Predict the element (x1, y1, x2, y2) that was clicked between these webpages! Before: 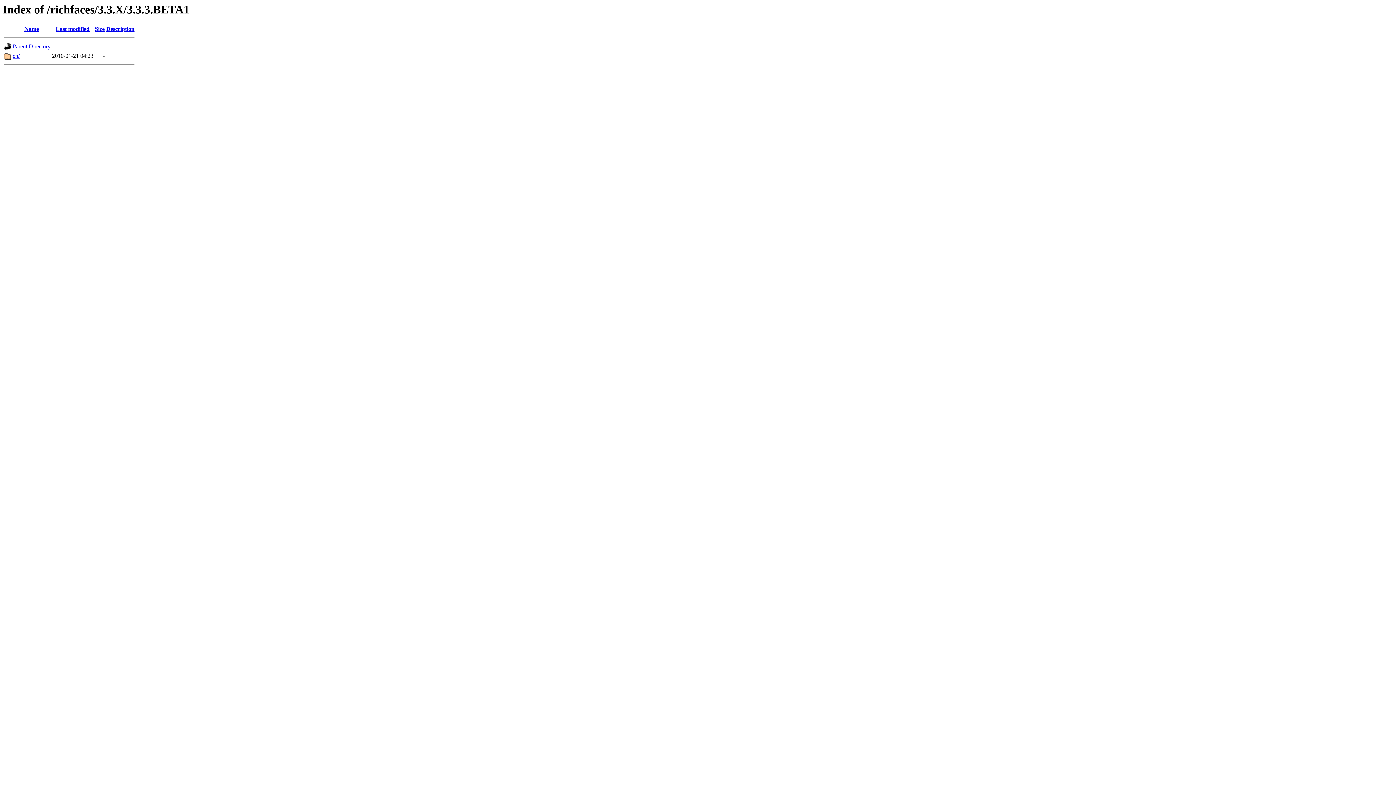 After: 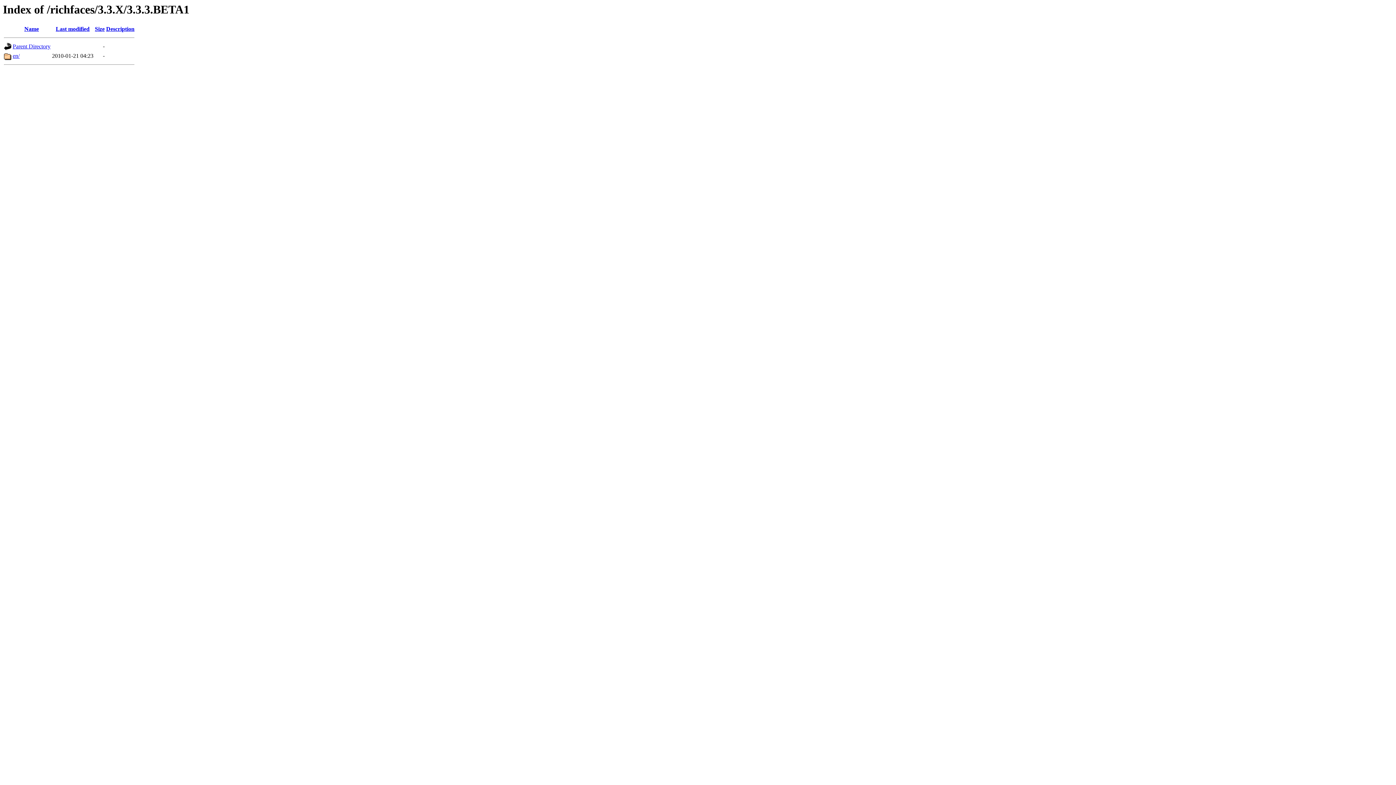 Action: label: Last modified bbox: (55, 25, 89, 32)